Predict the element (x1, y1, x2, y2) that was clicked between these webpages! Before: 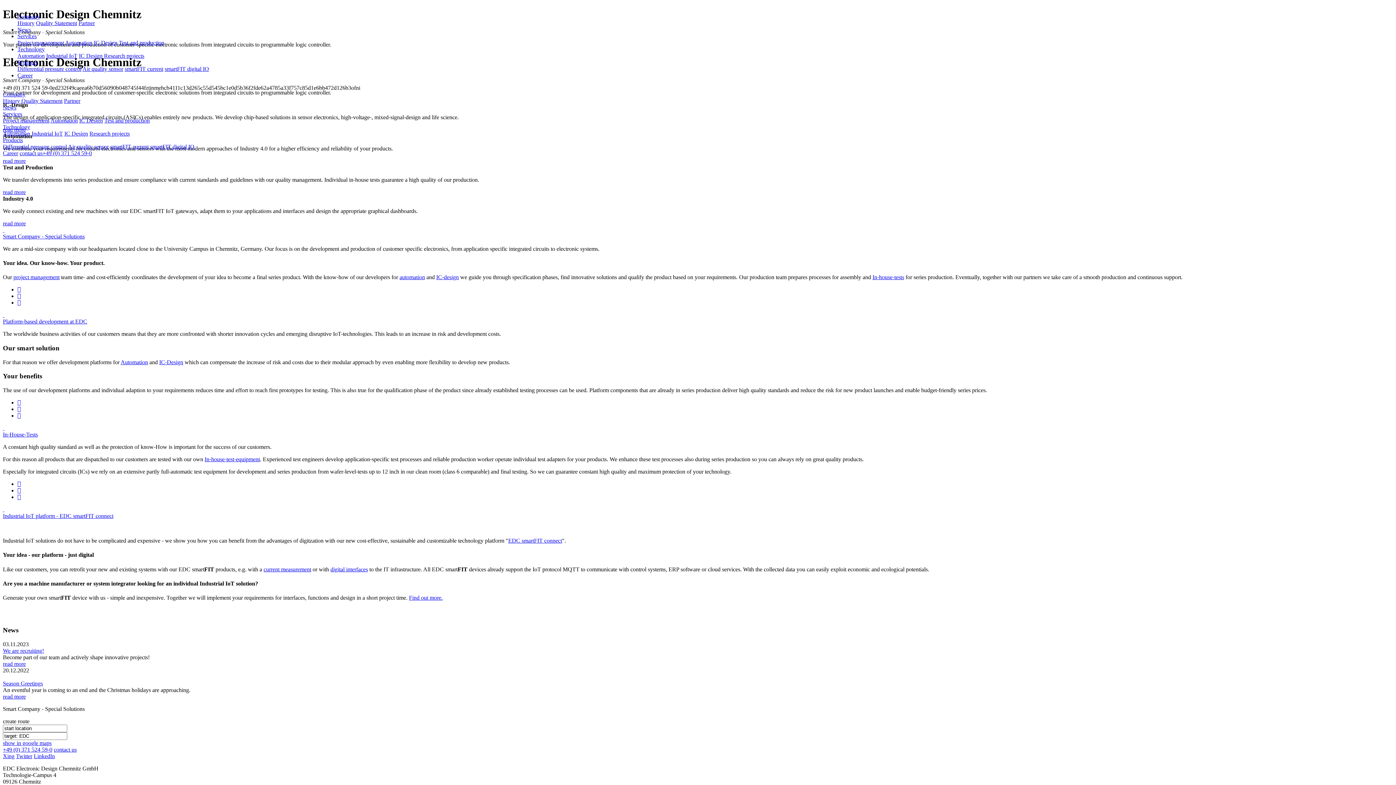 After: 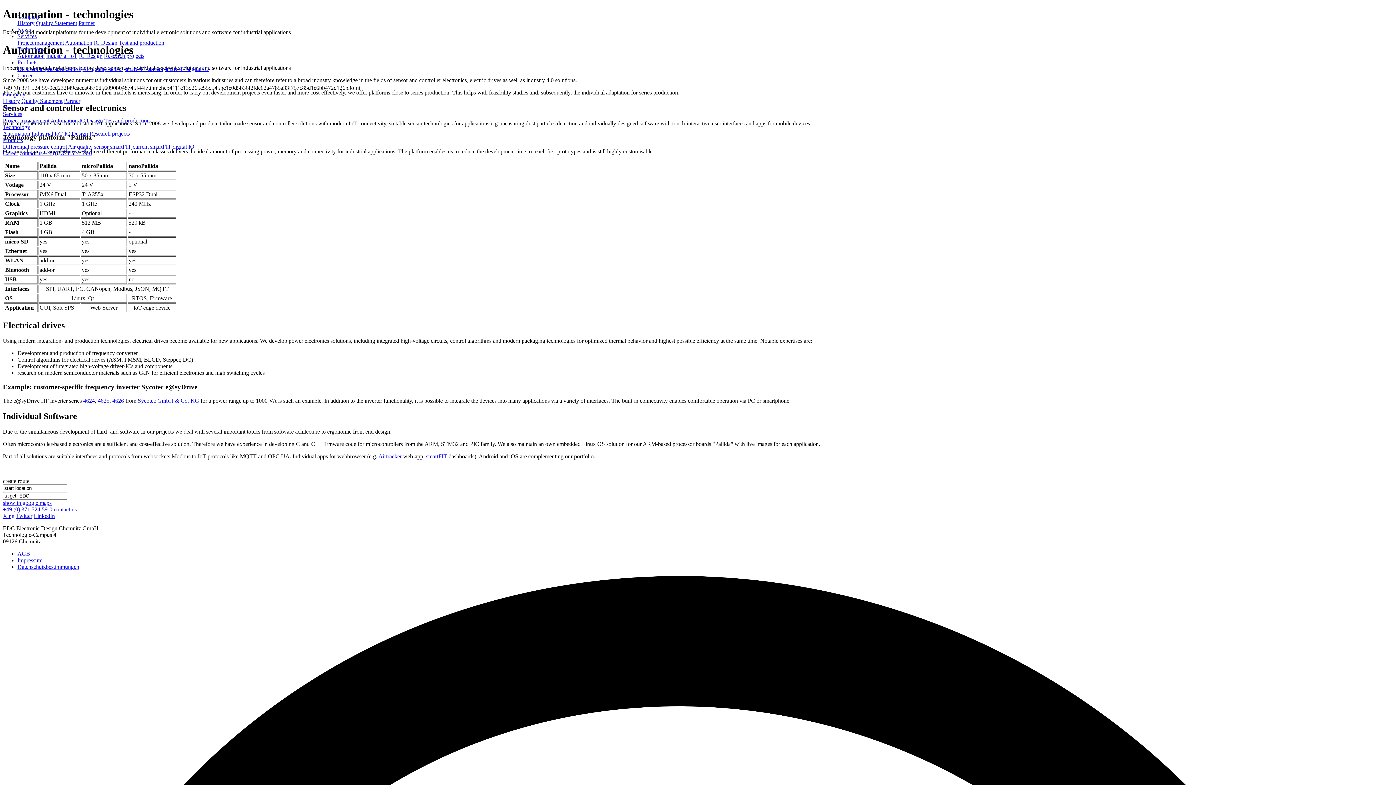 Action: bbox: (17, 52, 44, 59) label: Automation